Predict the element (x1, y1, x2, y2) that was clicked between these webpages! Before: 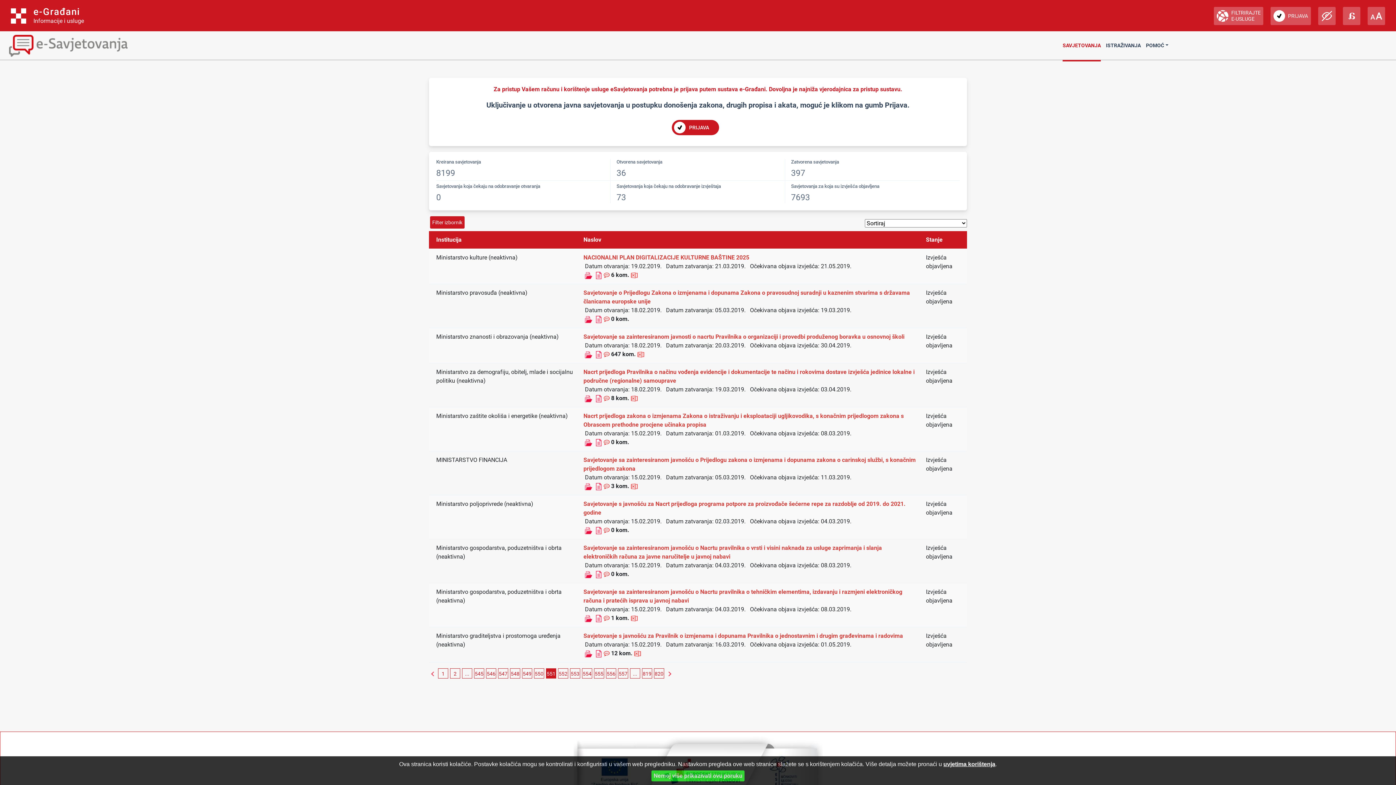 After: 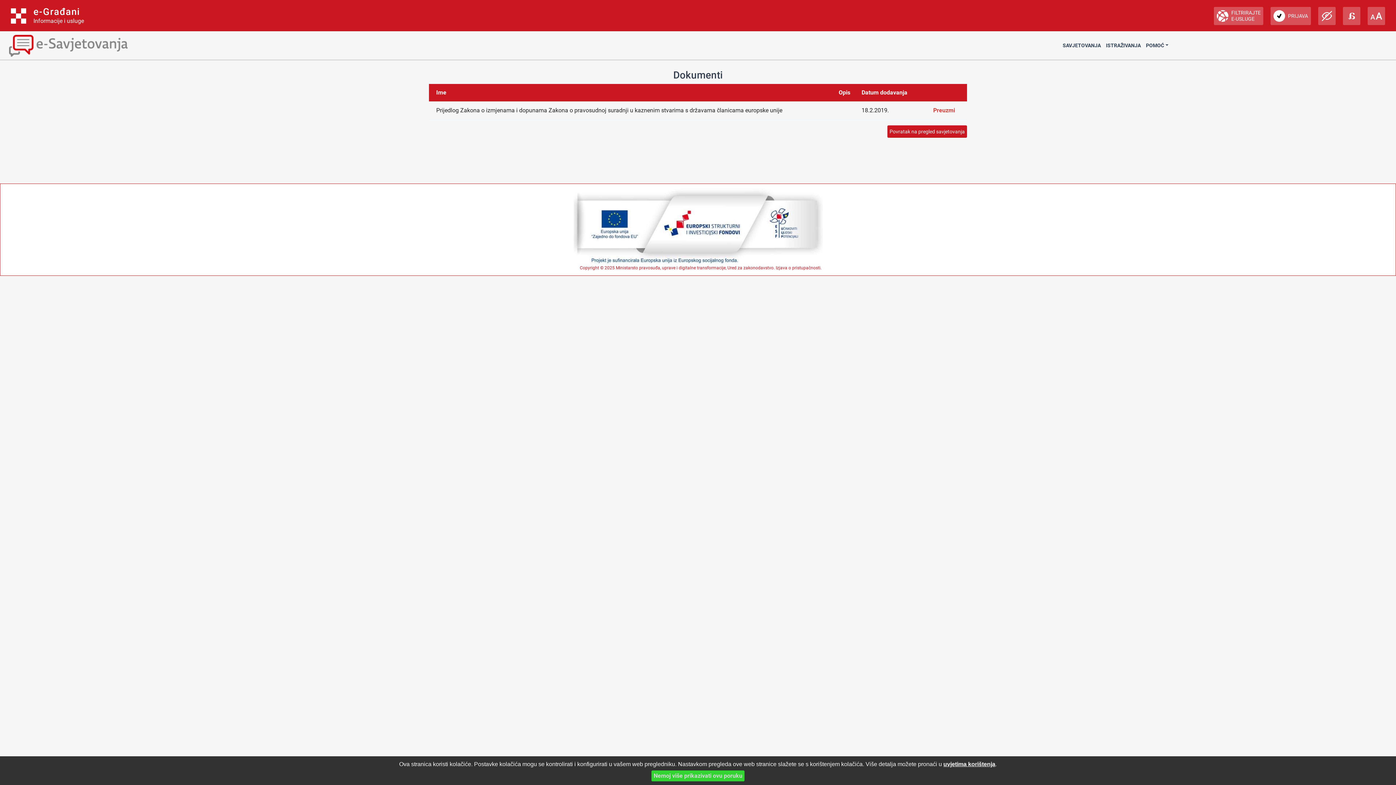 Action: bbox: (585, 315, 593, 322) label:  